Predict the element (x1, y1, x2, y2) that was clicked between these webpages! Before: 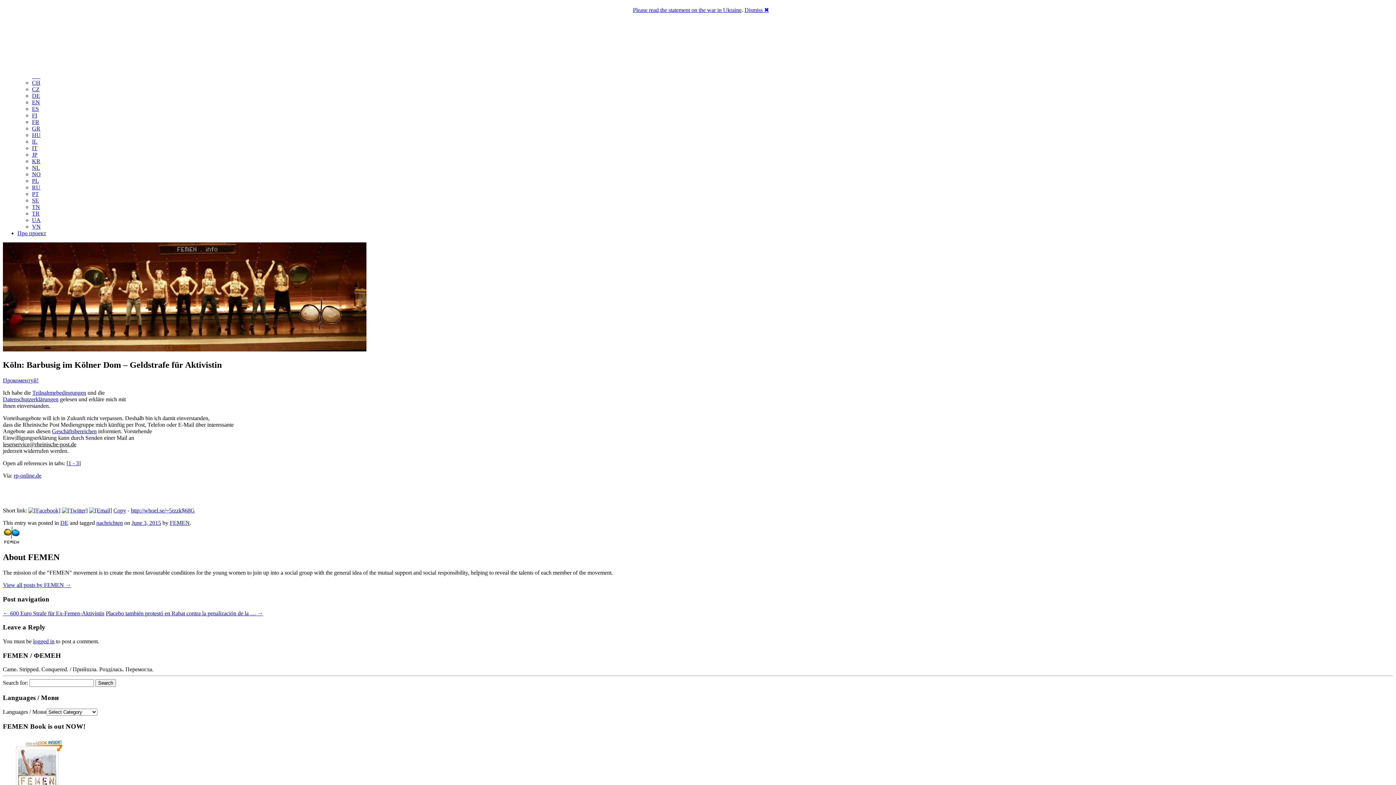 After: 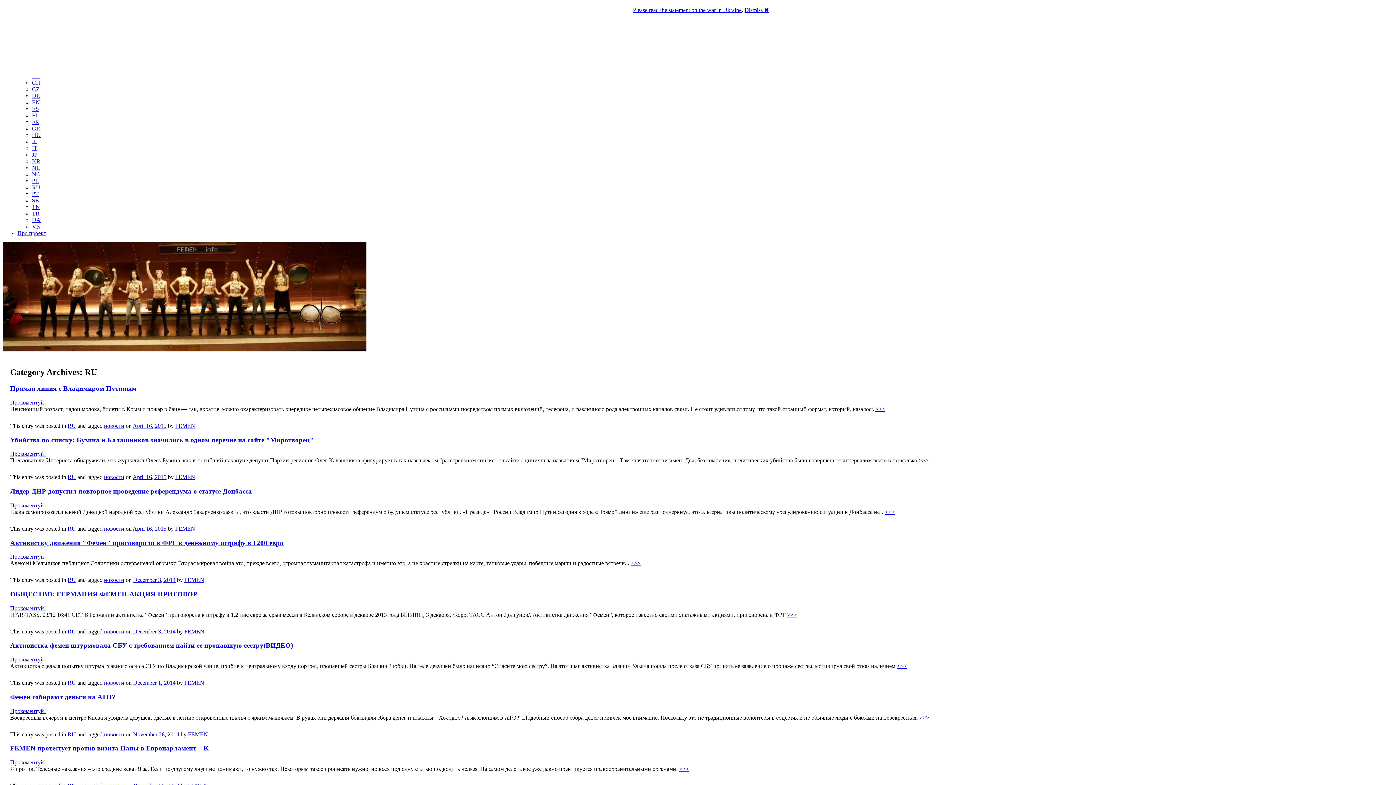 Action: bbox: (32, 184, 40, 190) label: RU